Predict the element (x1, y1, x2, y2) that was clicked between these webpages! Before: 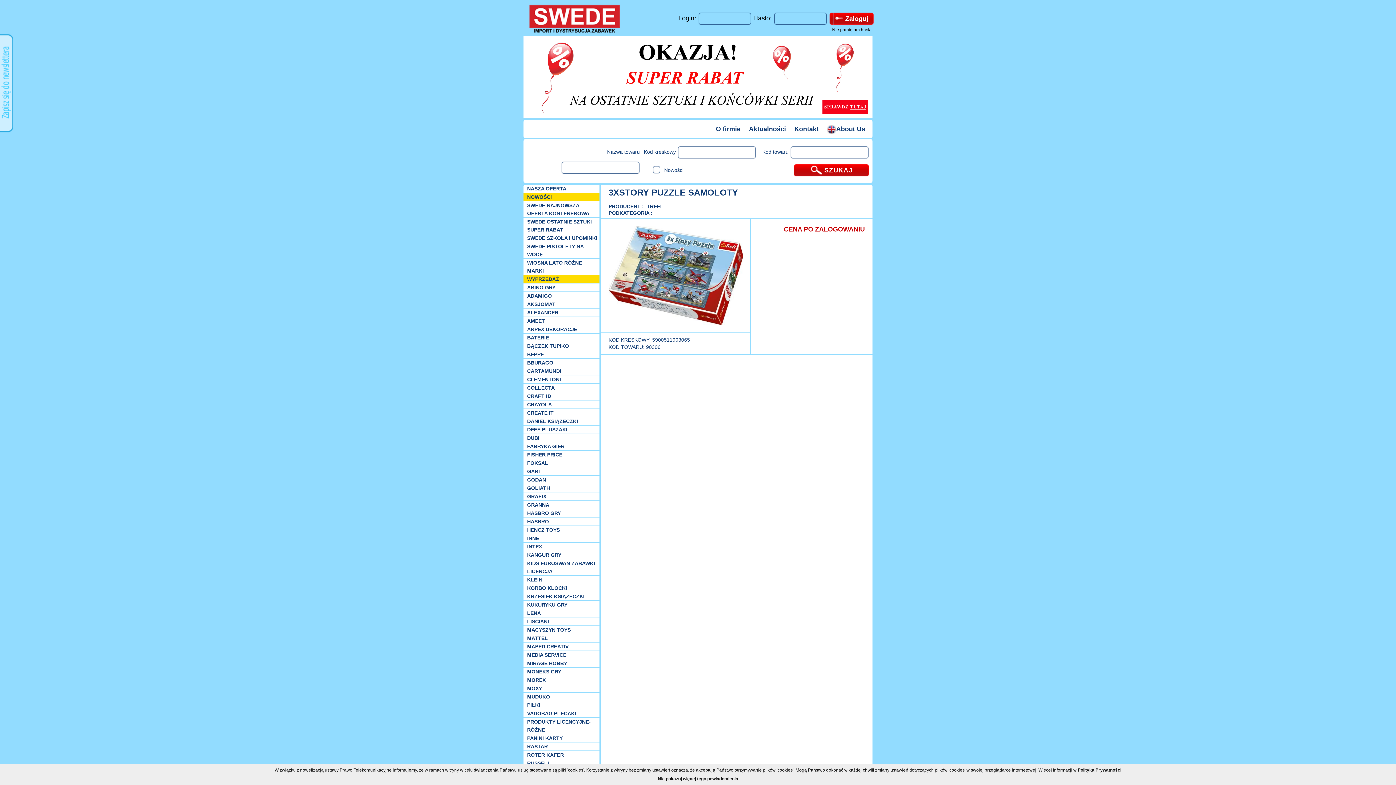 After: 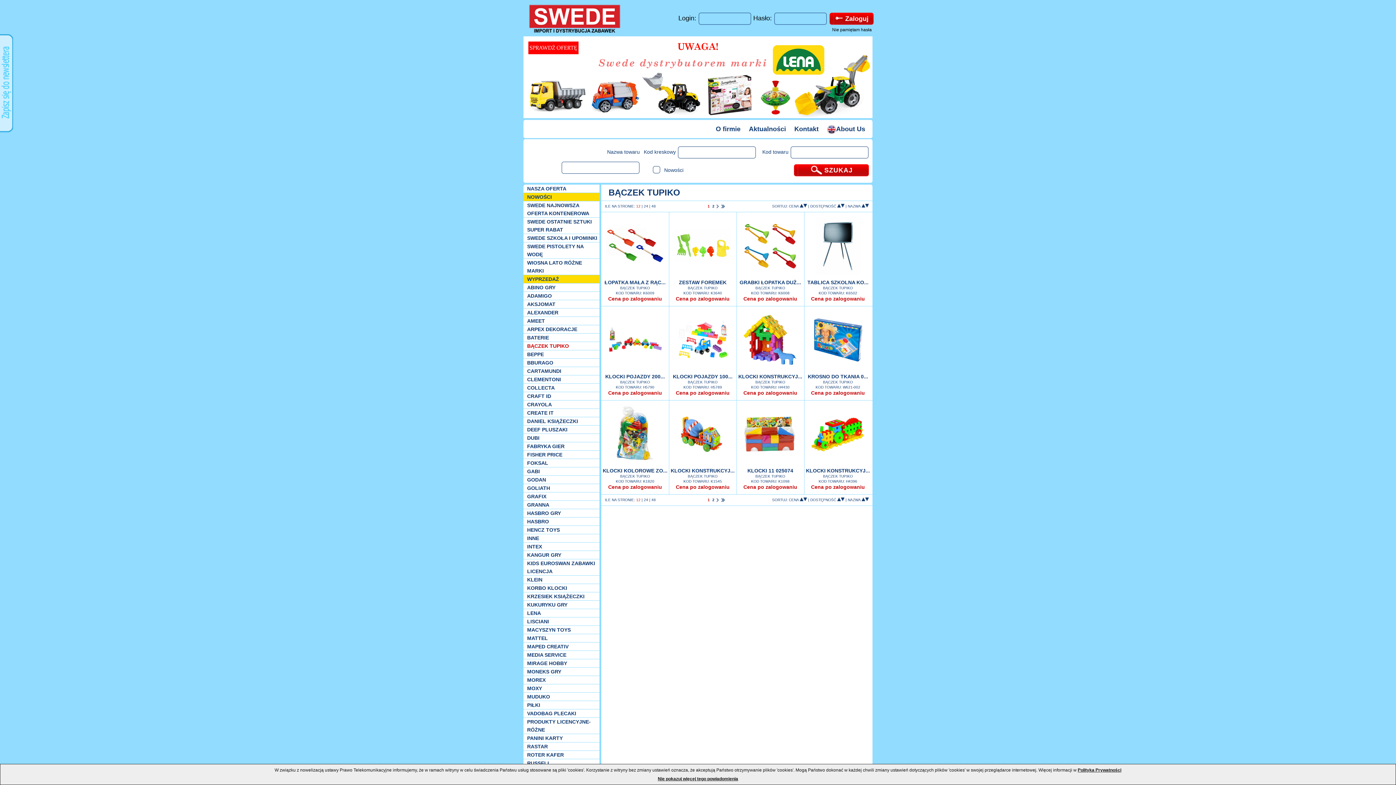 Action: label: BĄCZEK TUPIKO bbox: (527, 342, 599, 350)